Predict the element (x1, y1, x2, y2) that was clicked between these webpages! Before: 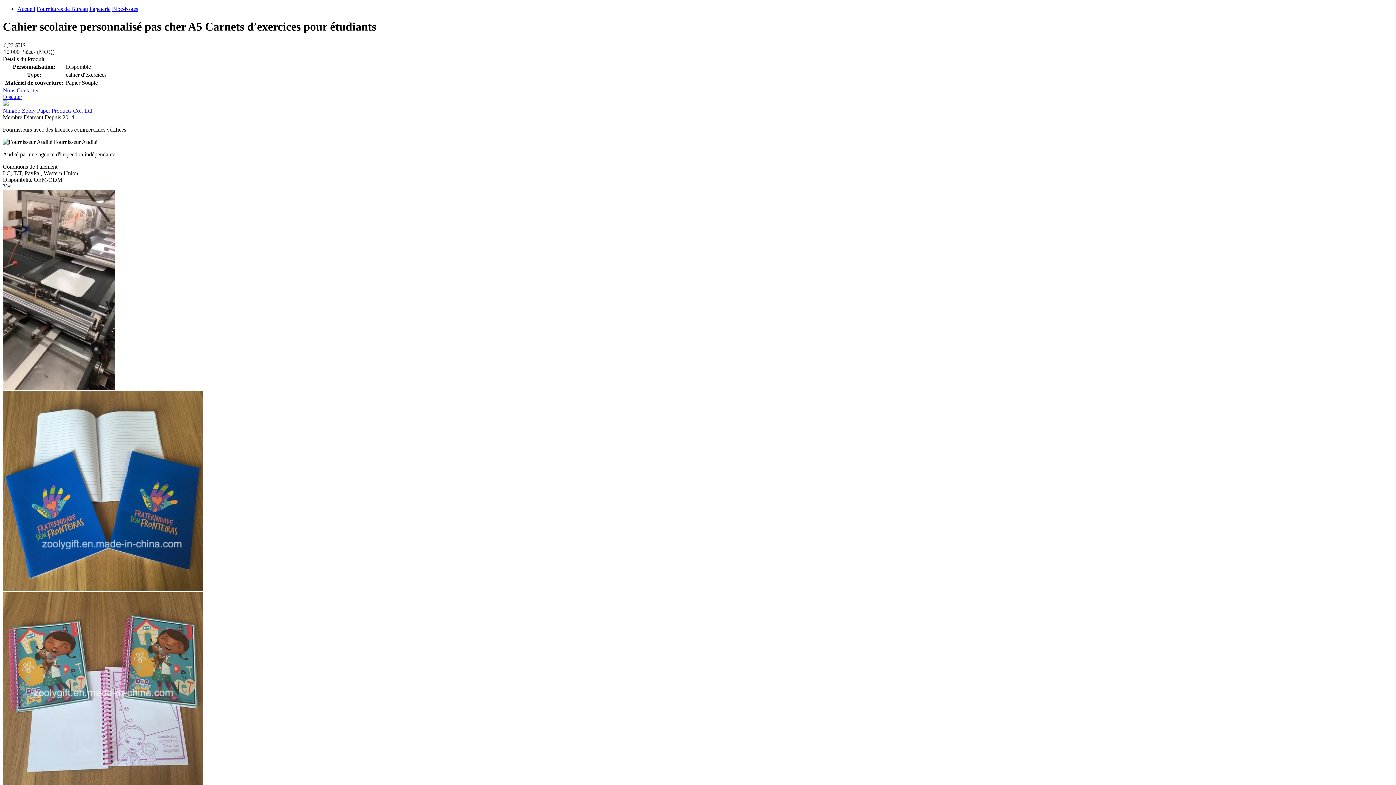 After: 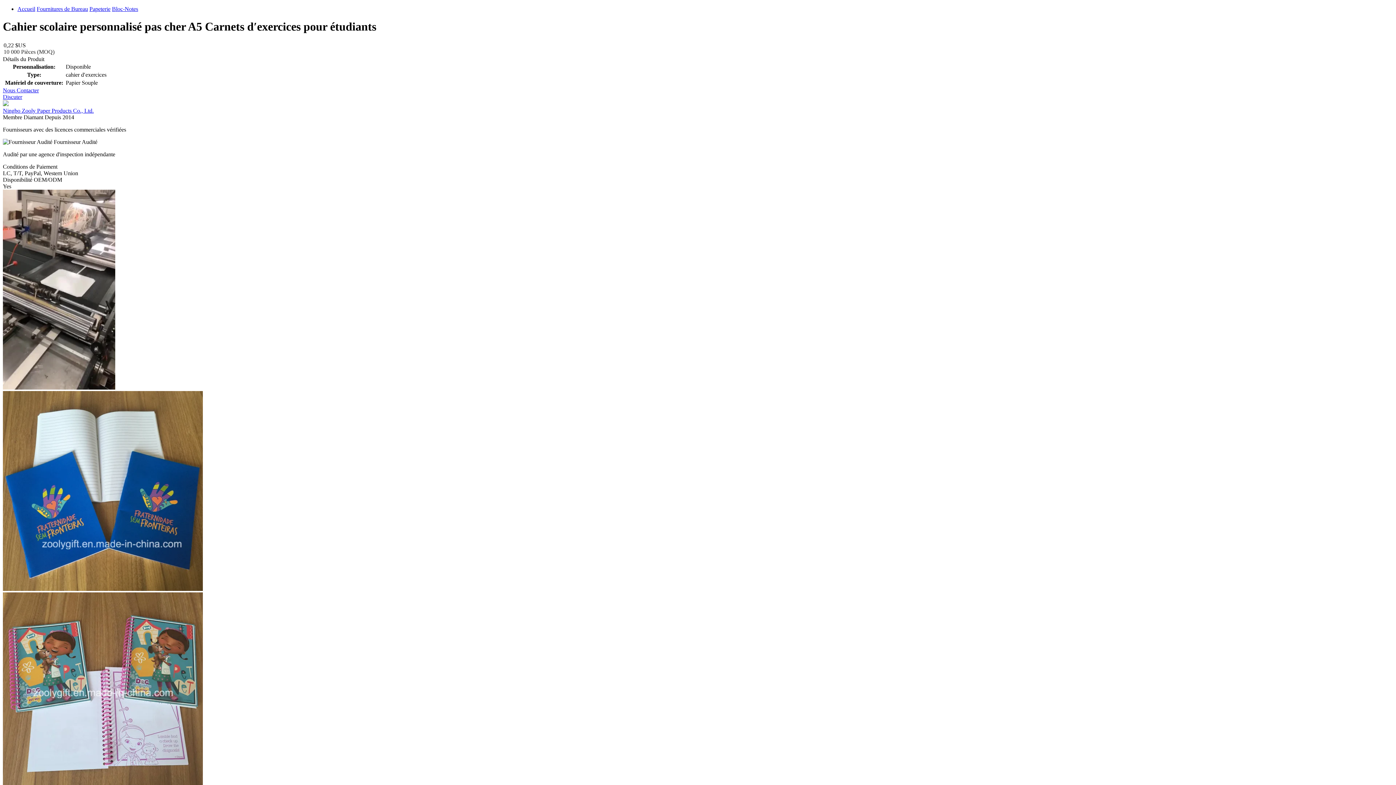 Action: label: Nous Contacter bbox: (2, 87, 38, 93)